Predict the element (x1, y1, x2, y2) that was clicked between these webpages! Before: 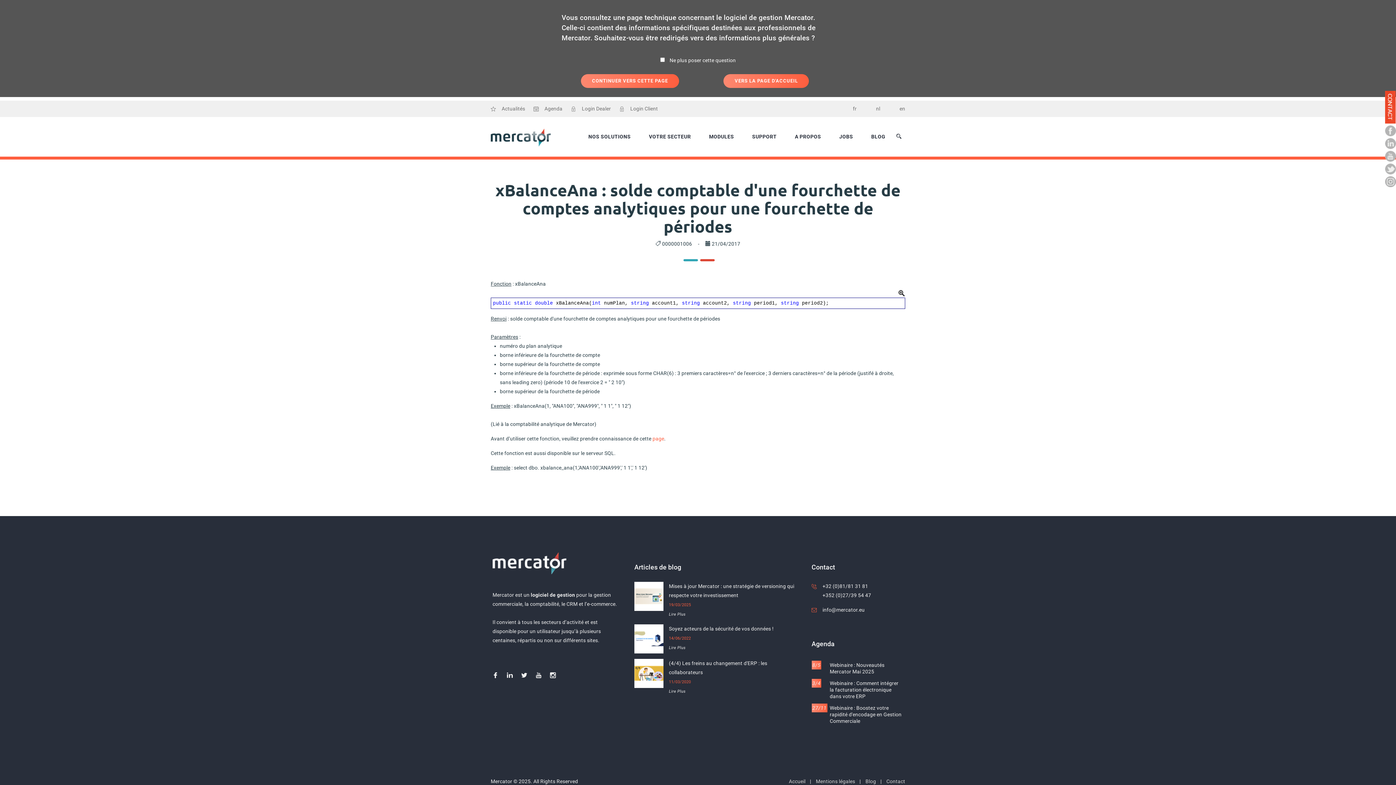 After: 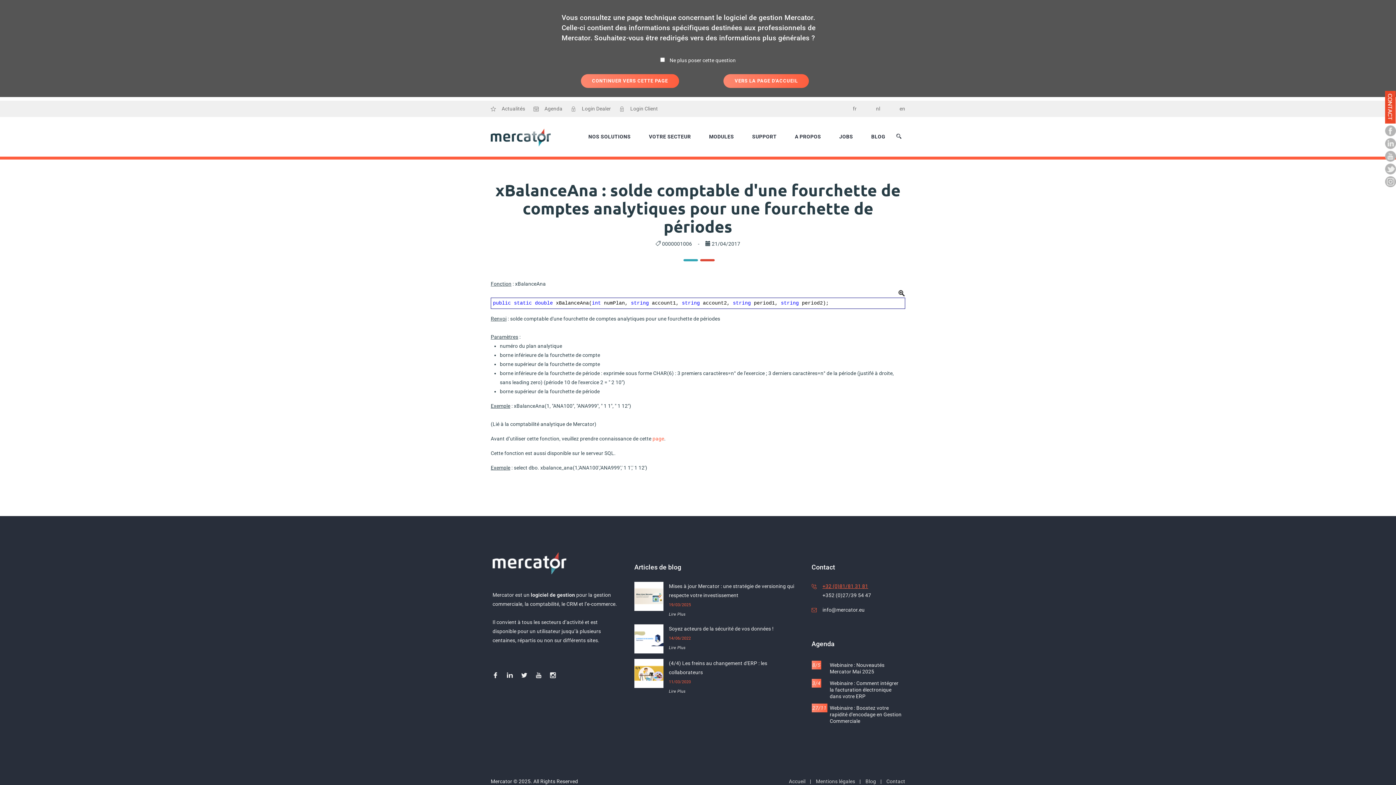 Action: bbox: (822, 583, 868, 589) label: +32 (0)81/81 31 81